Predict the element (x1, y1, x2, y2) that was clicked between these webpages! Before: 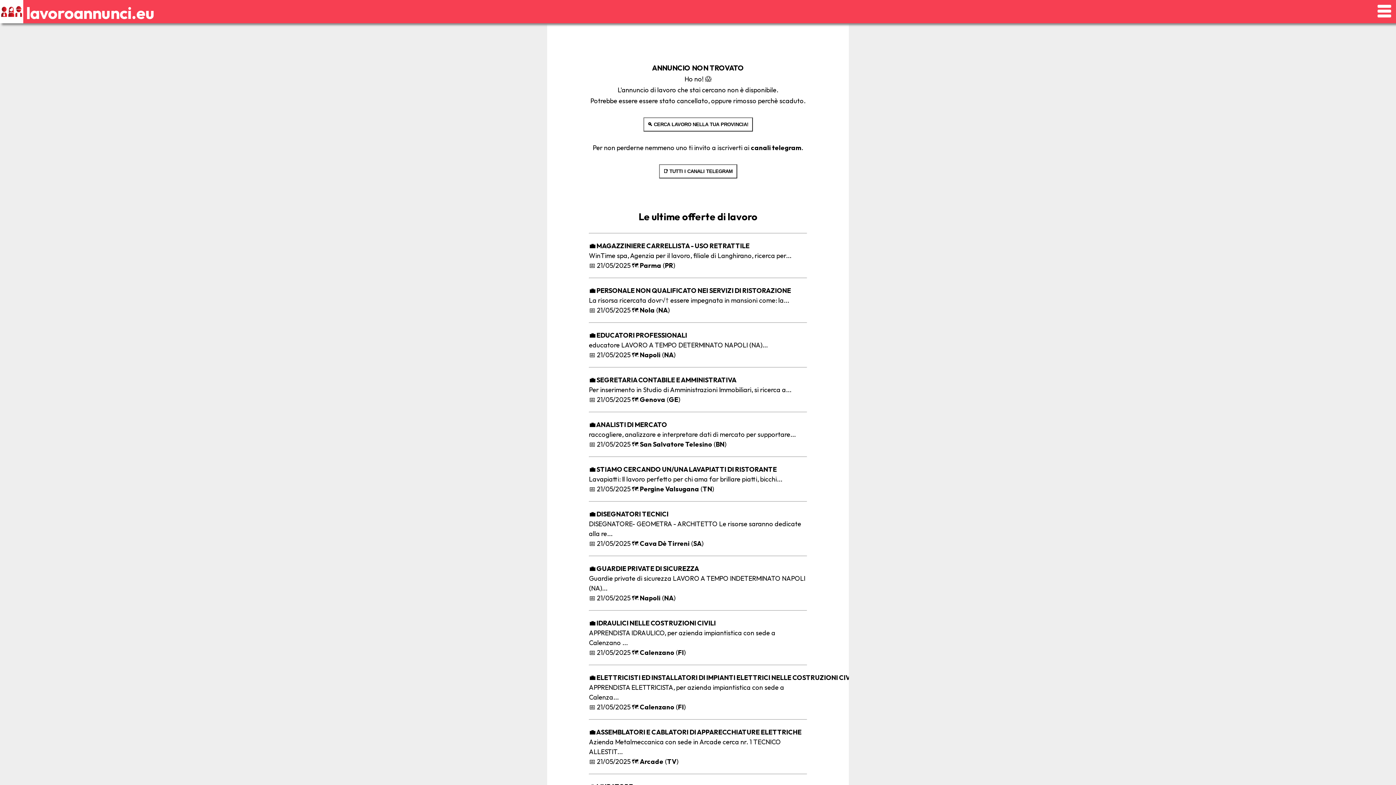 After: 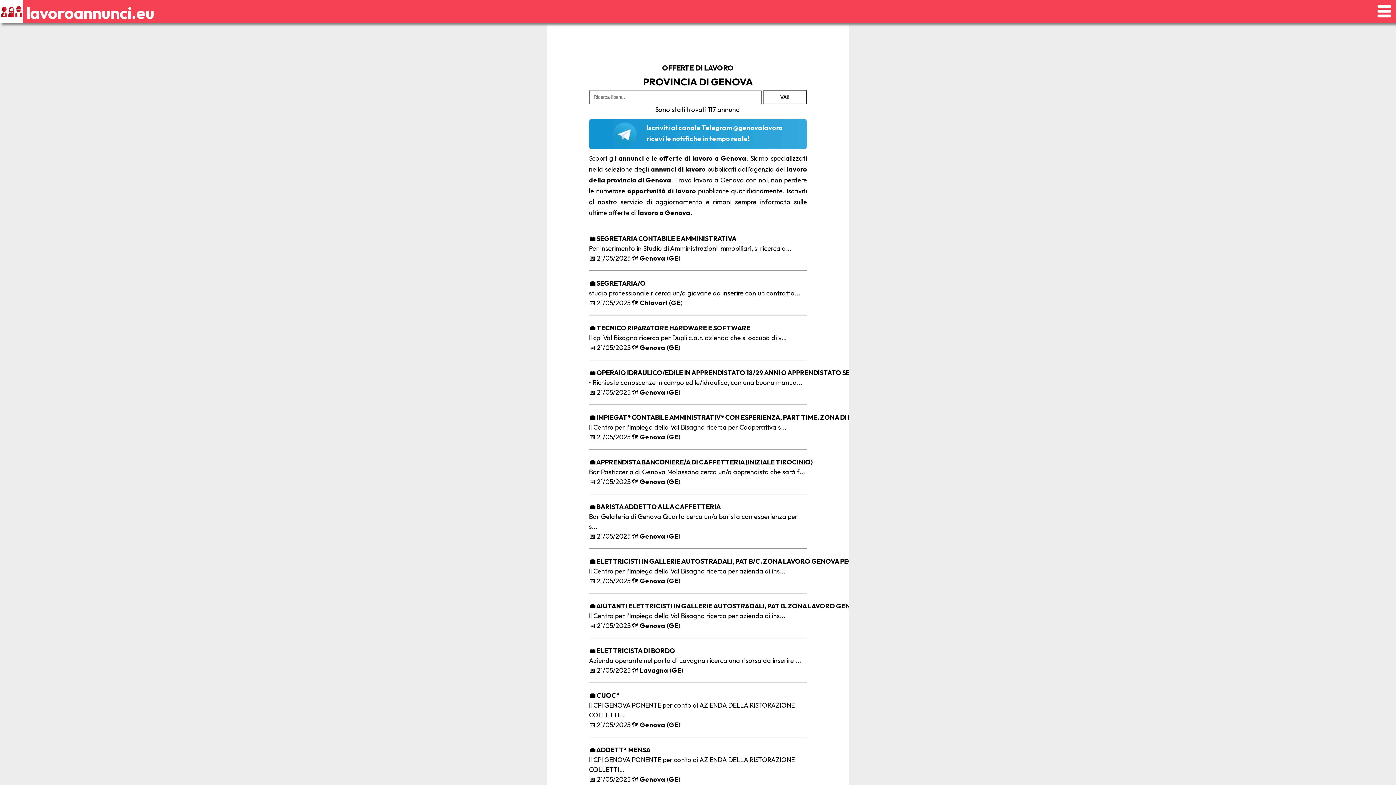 Action: label: GE bbox: (669, 395, 678, 404)